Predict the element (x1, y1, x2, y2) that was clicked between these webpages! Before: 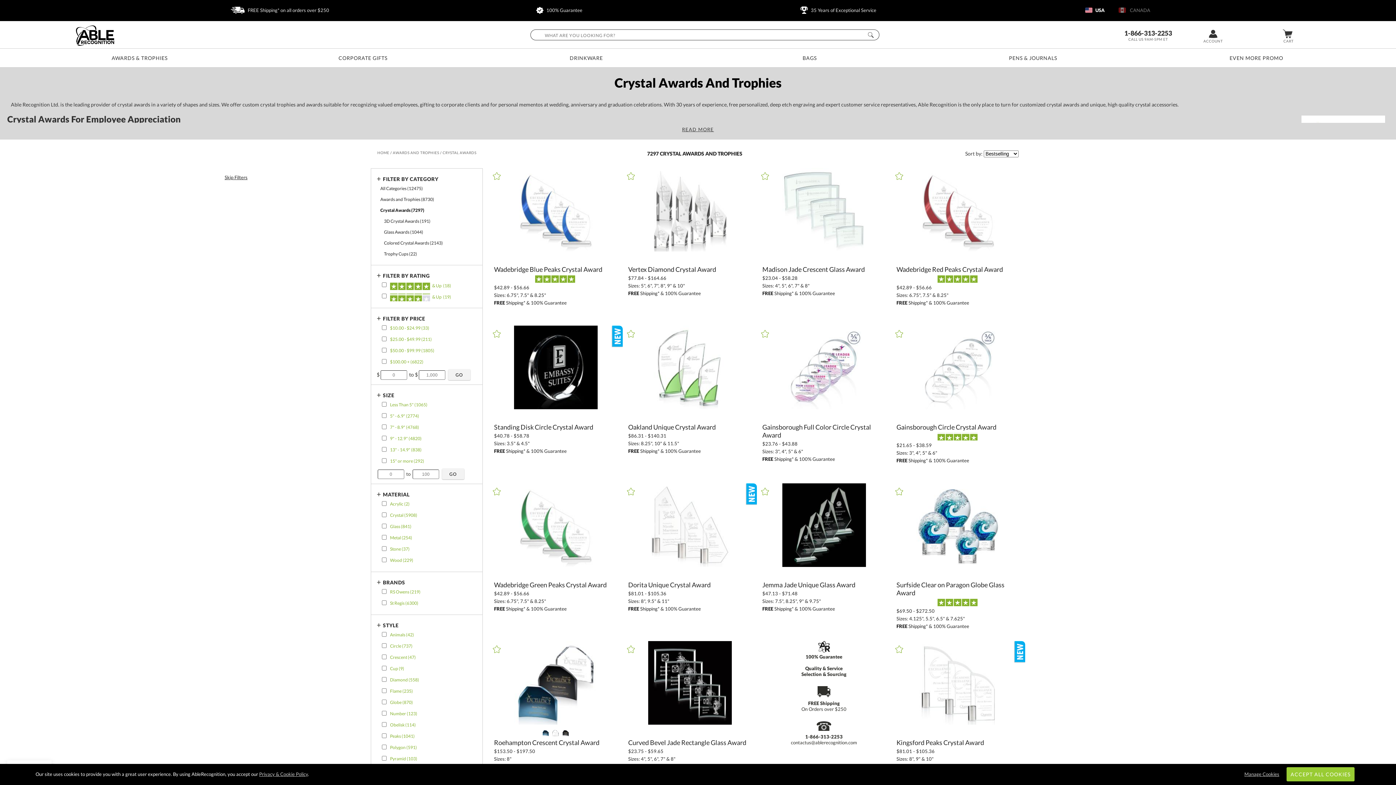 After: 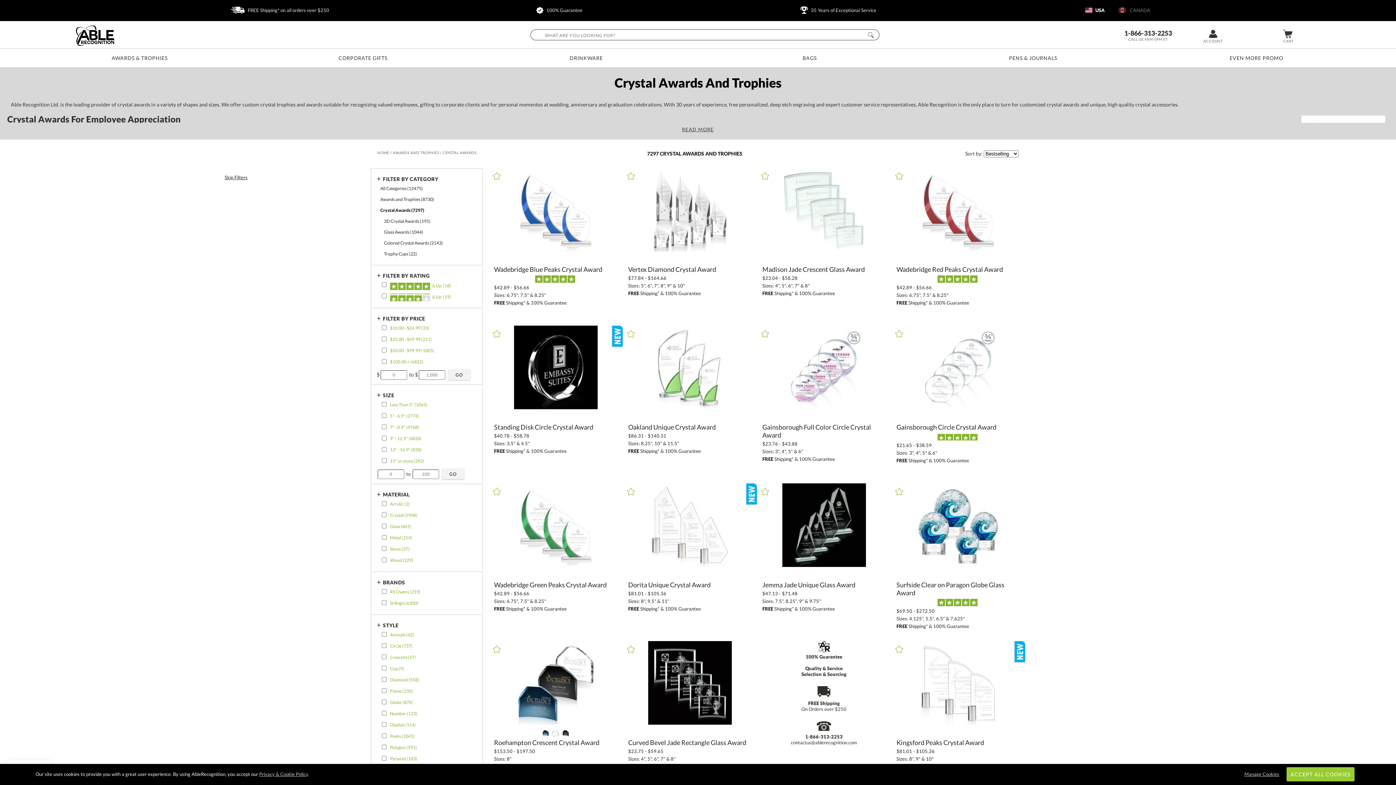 Action: label: CRYSTAL AWARDS bbox: (442, 150, 476, 154)